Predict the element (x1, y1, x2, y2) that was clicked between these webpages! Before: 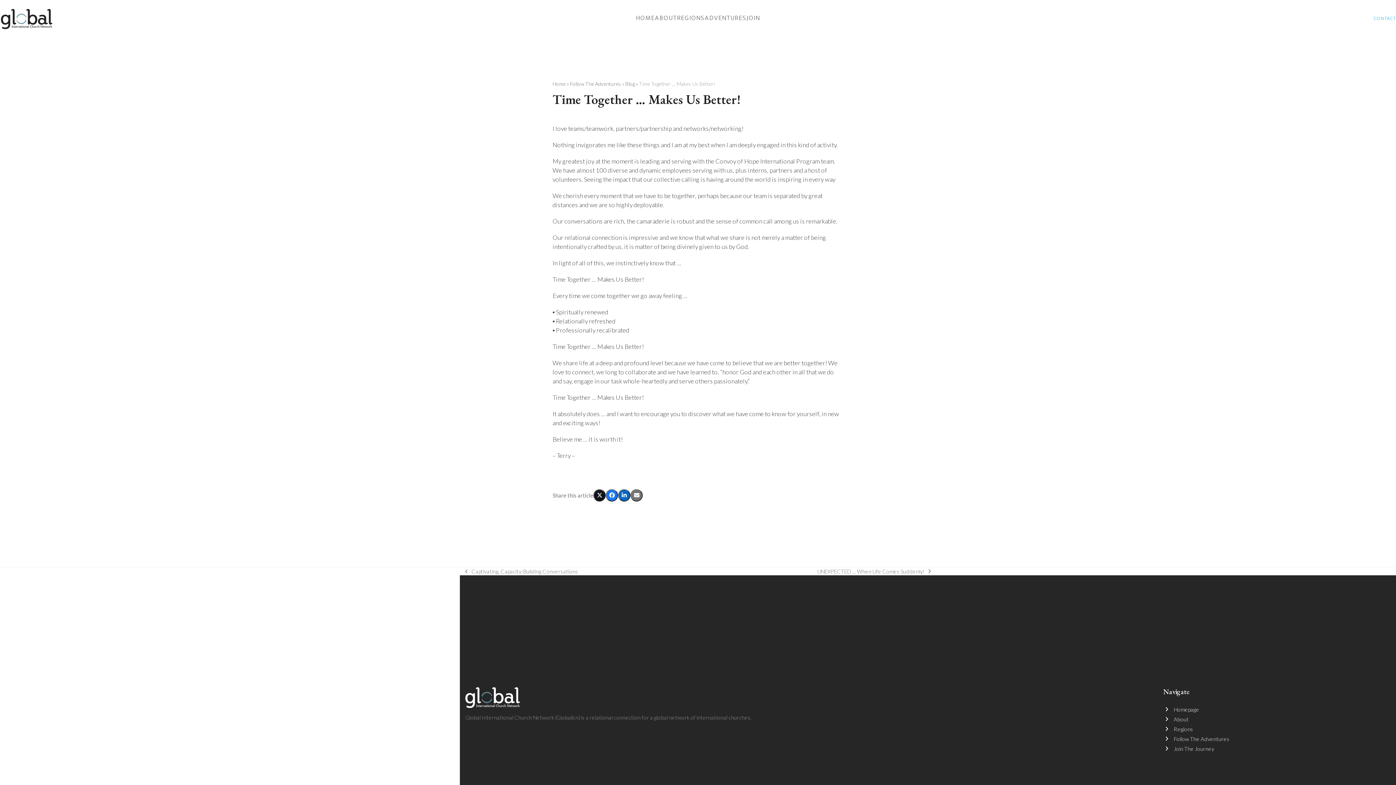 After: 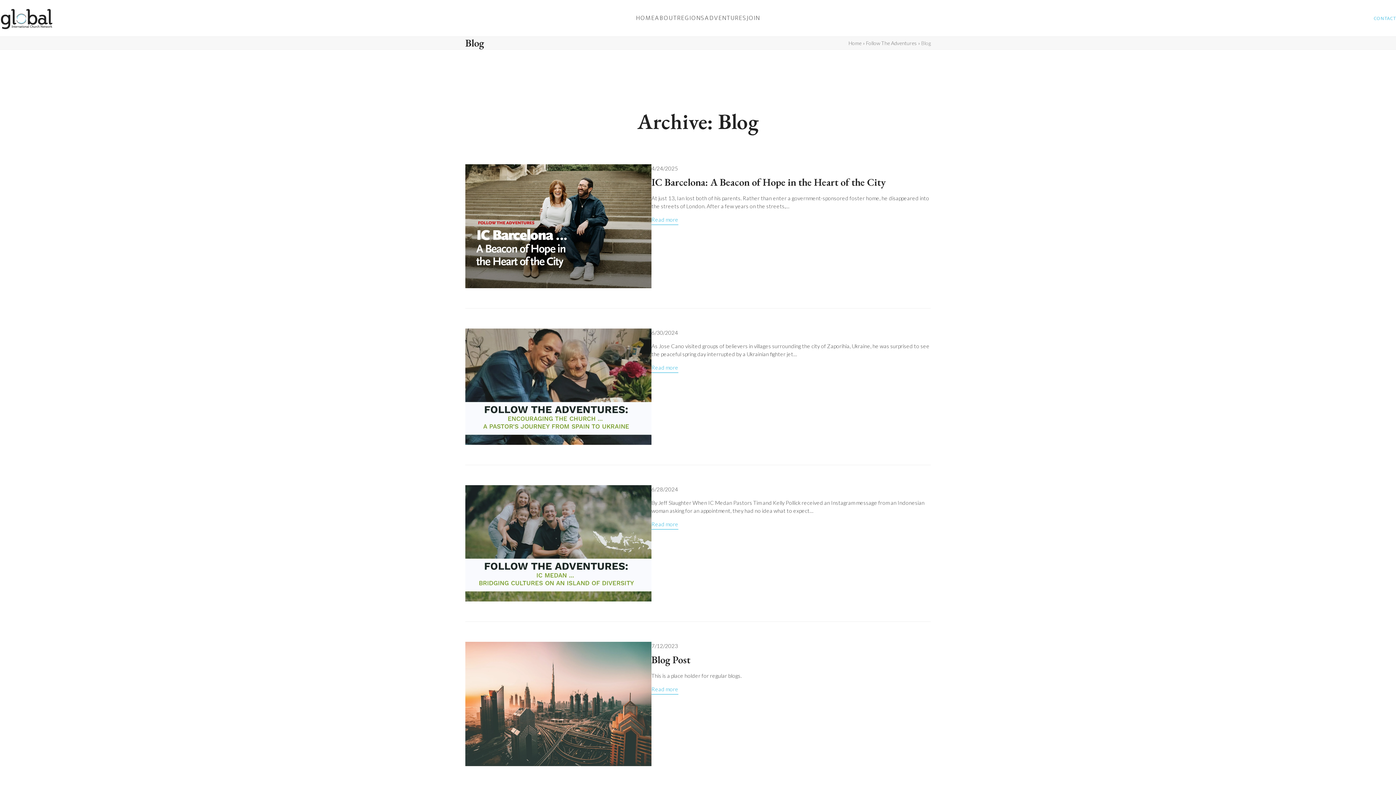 Action: label: Blog bbox: (625, 80, 634, 86)